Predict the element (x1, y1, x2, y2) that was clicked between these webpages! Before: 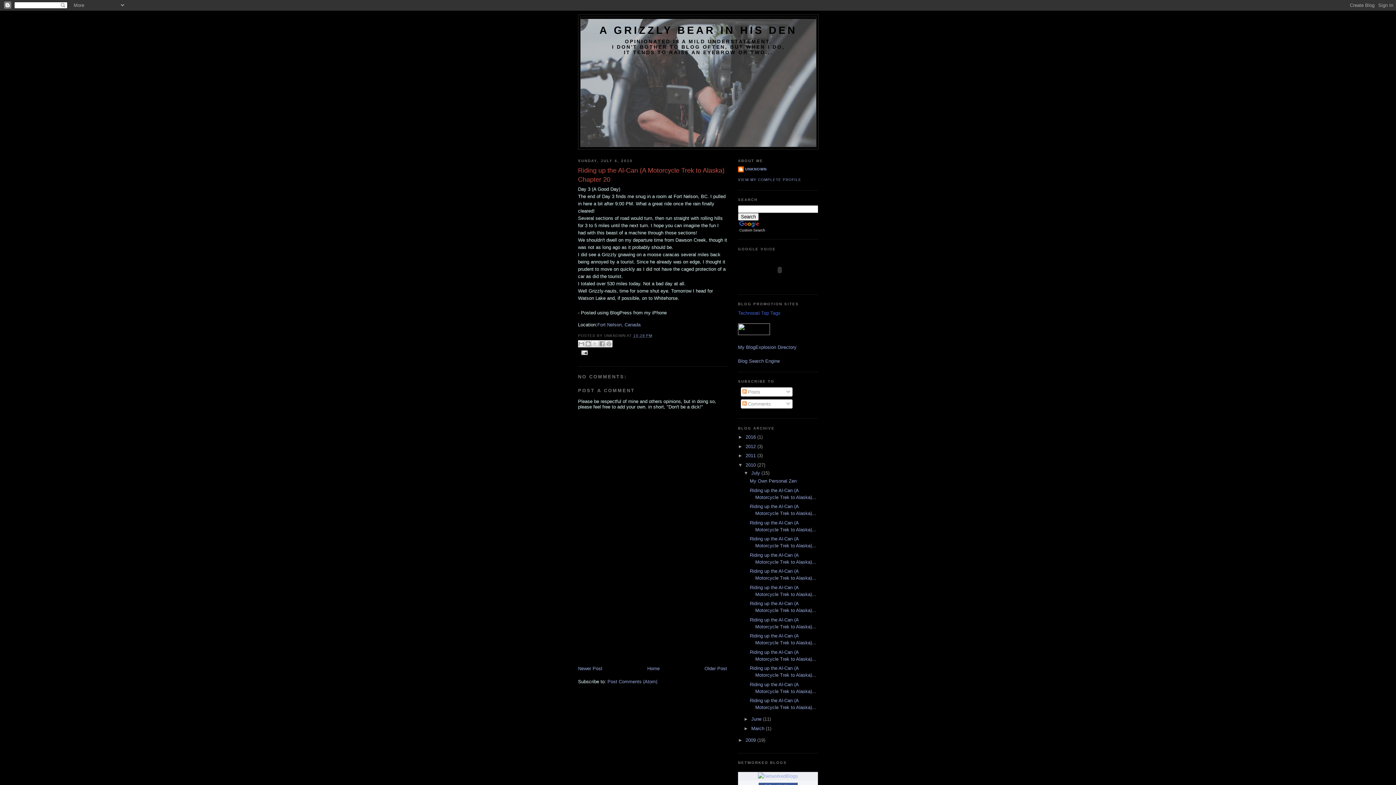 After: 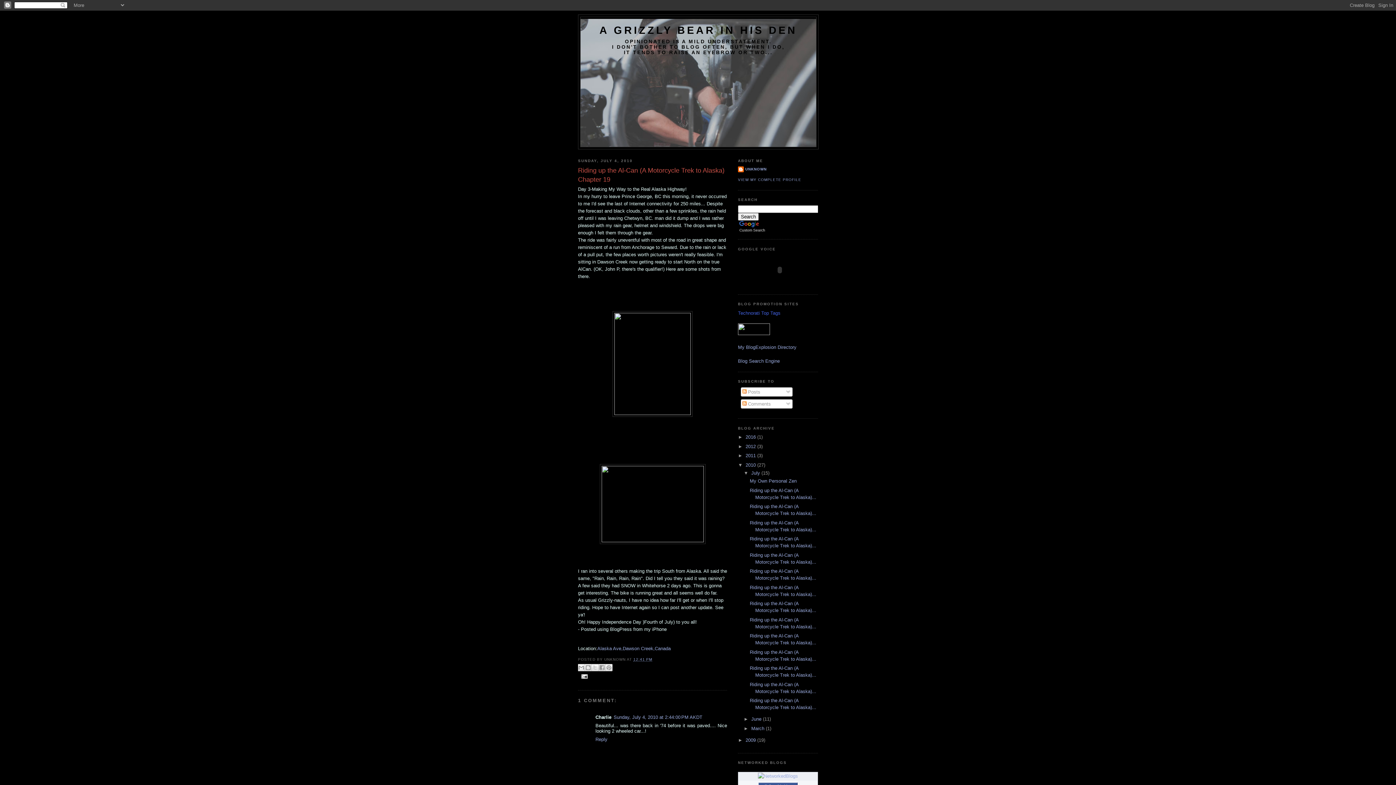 Action: bbox: (704, 666, 727, 671) label: Older Post